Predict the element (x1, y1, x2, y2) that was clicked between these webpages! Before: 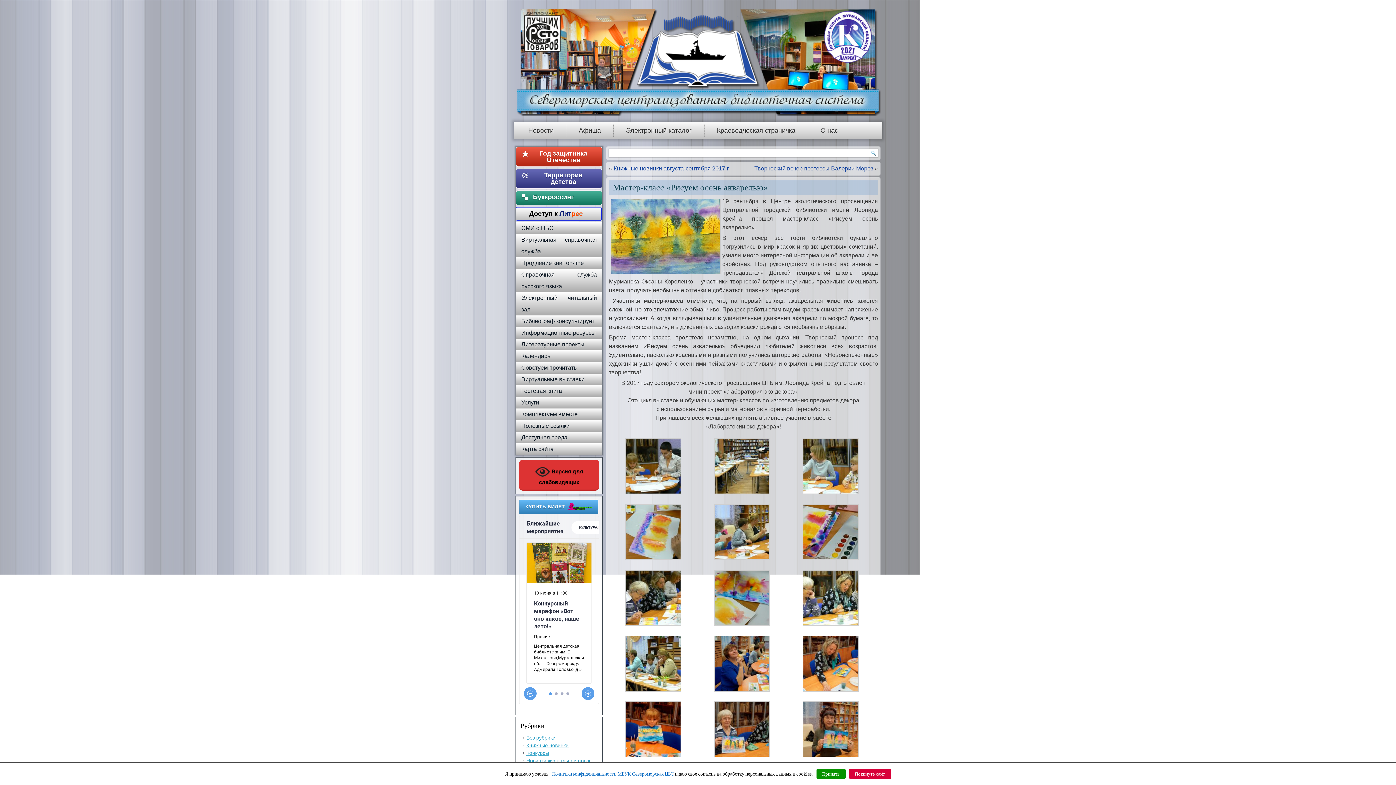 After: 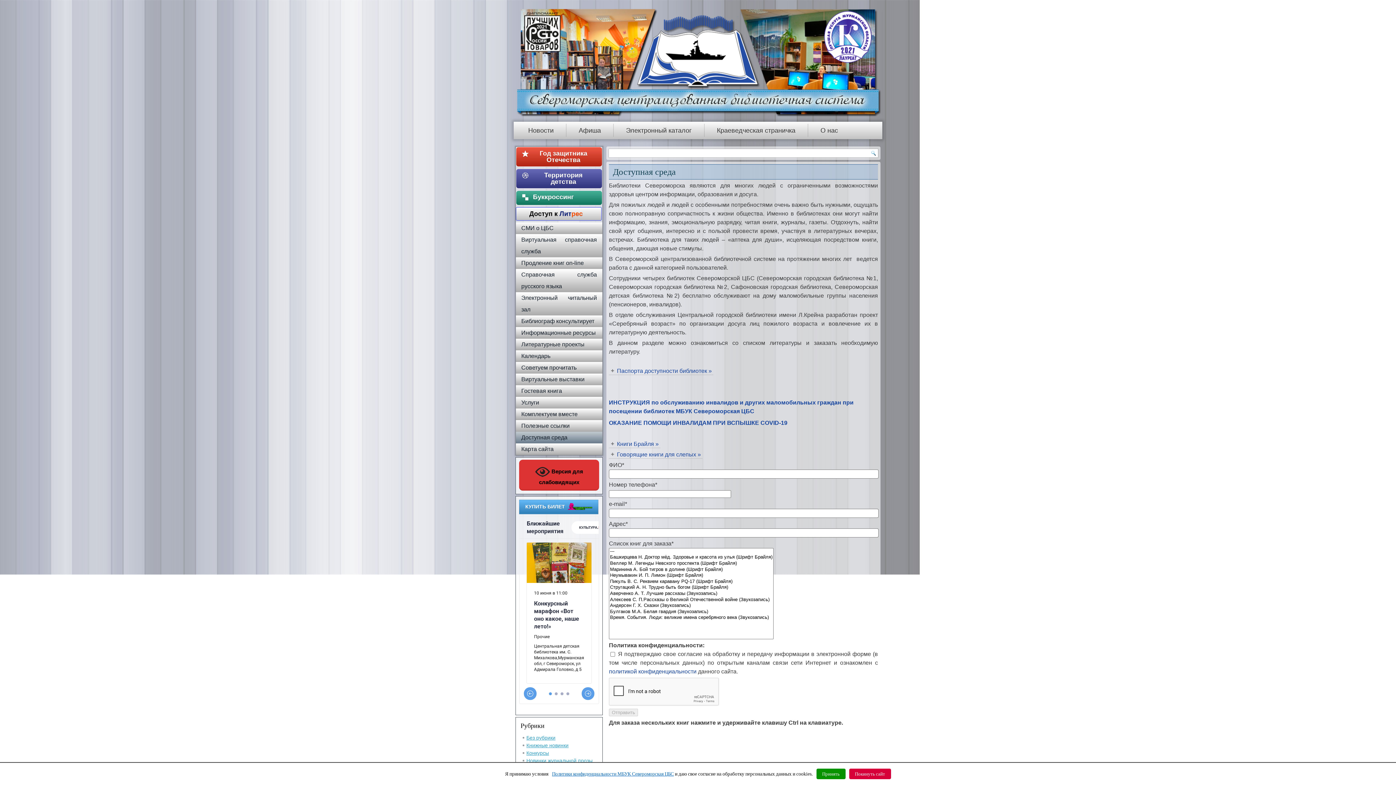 Action: bbox: (516, 432, 602, 443) label: Доступная среда